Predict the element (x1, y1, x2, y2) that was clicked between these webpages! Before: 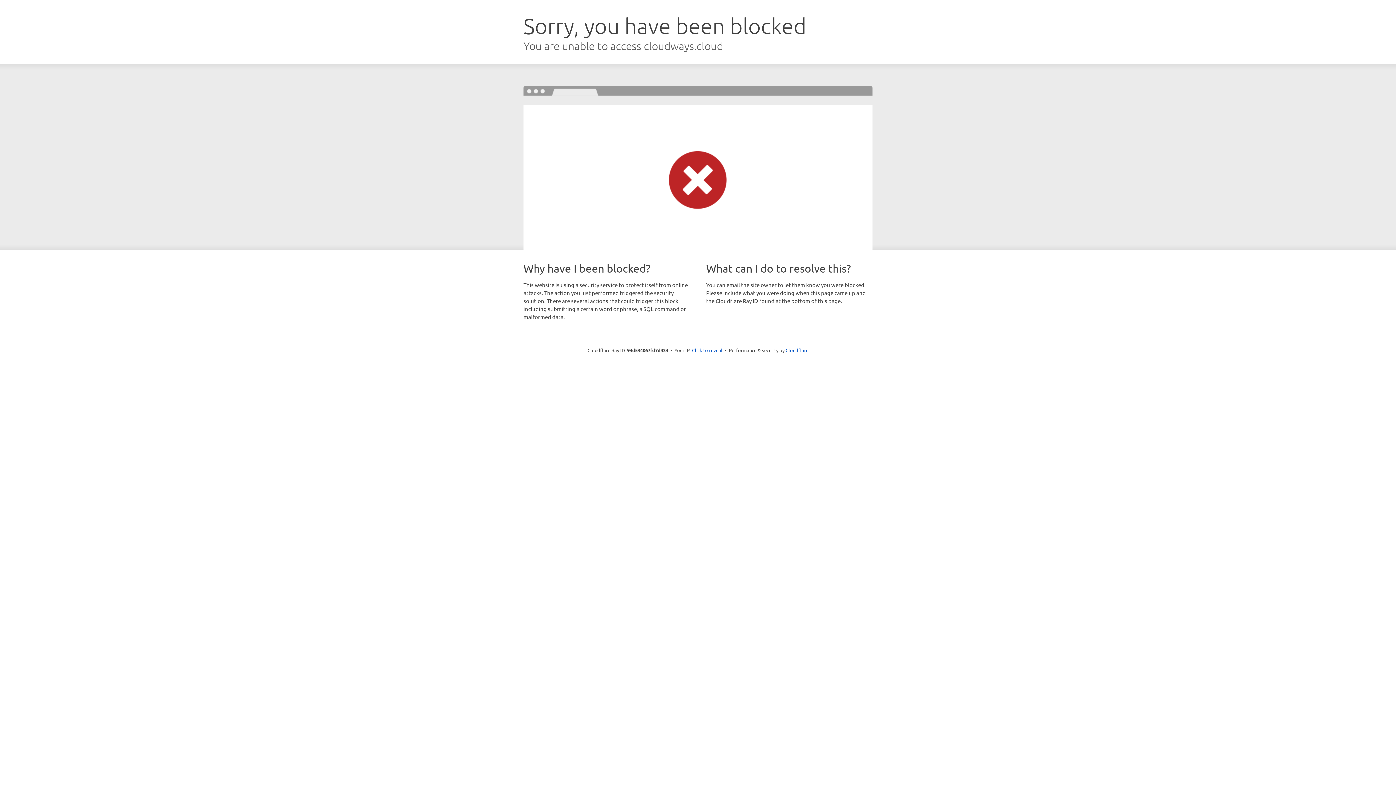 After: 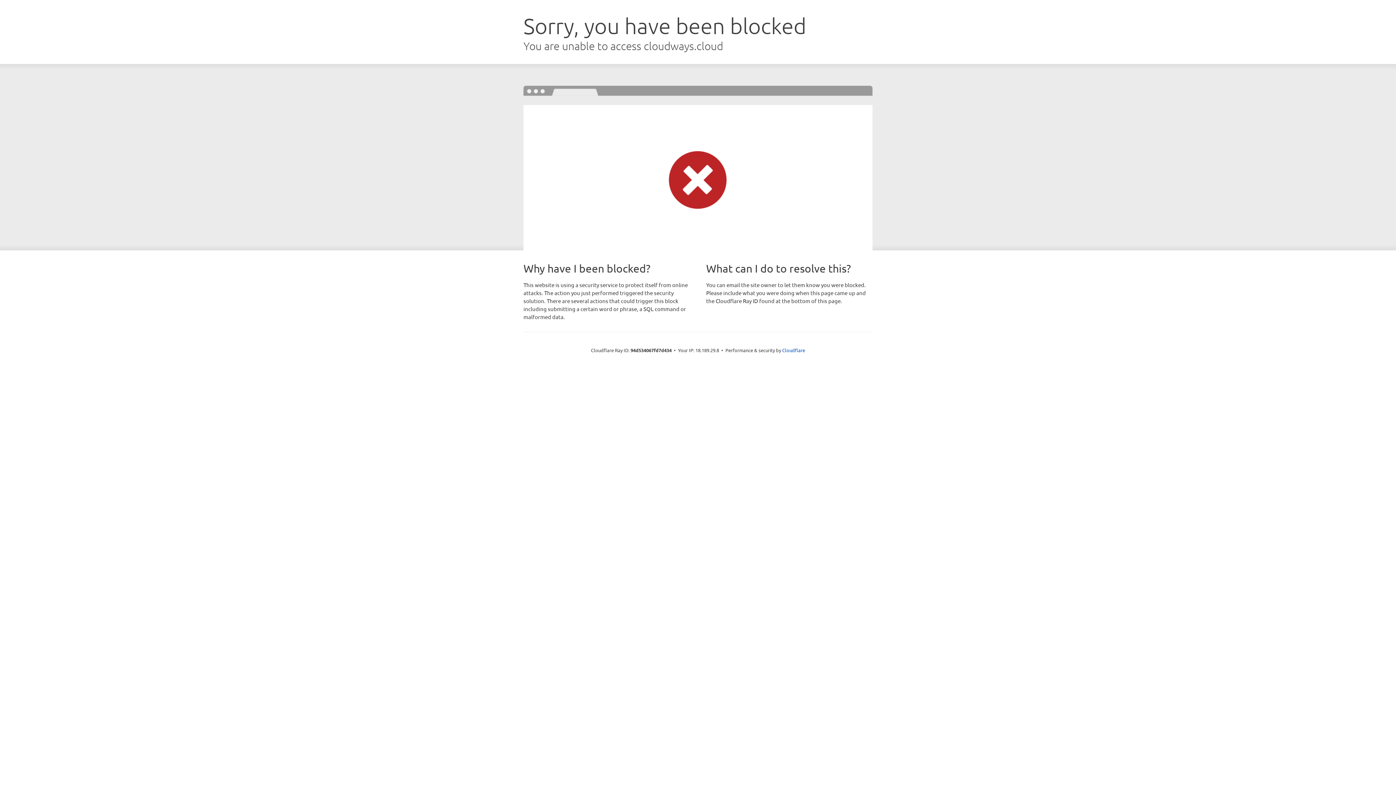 Action: bbox: (692, 346, 722, 353) label: Click to reveal